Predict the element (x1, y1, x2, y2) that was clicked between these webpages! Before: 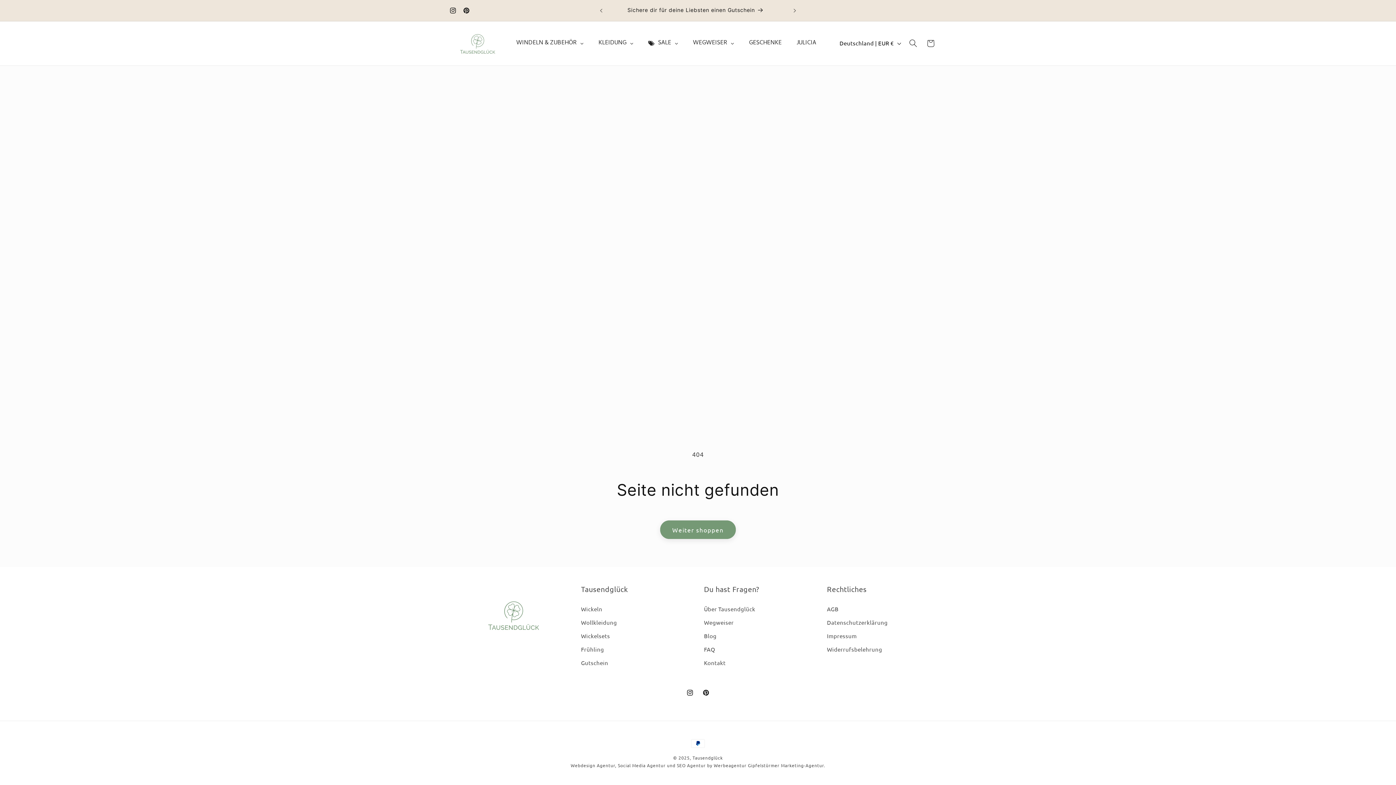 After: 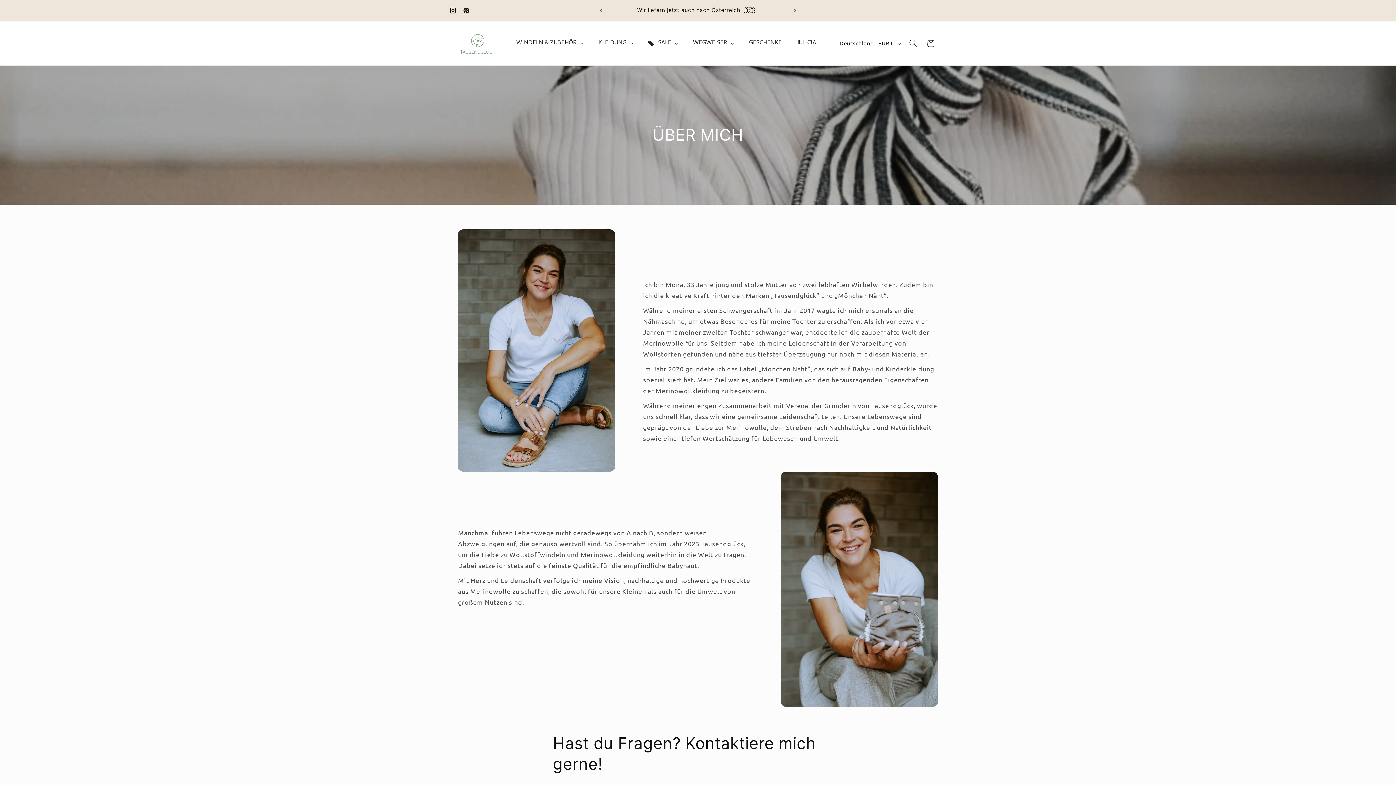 Action: label: Über Tausendglück bbox: (704, 604, 755, 616)